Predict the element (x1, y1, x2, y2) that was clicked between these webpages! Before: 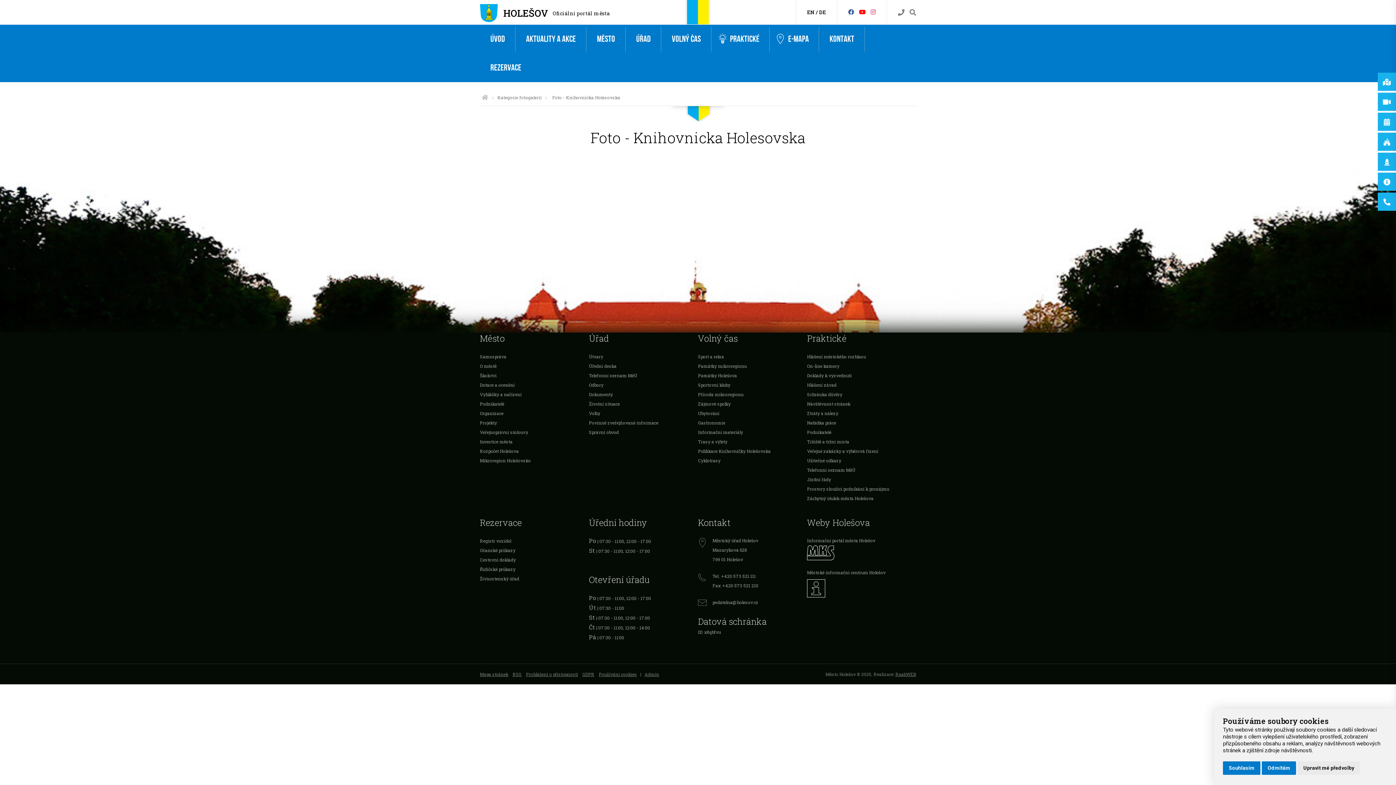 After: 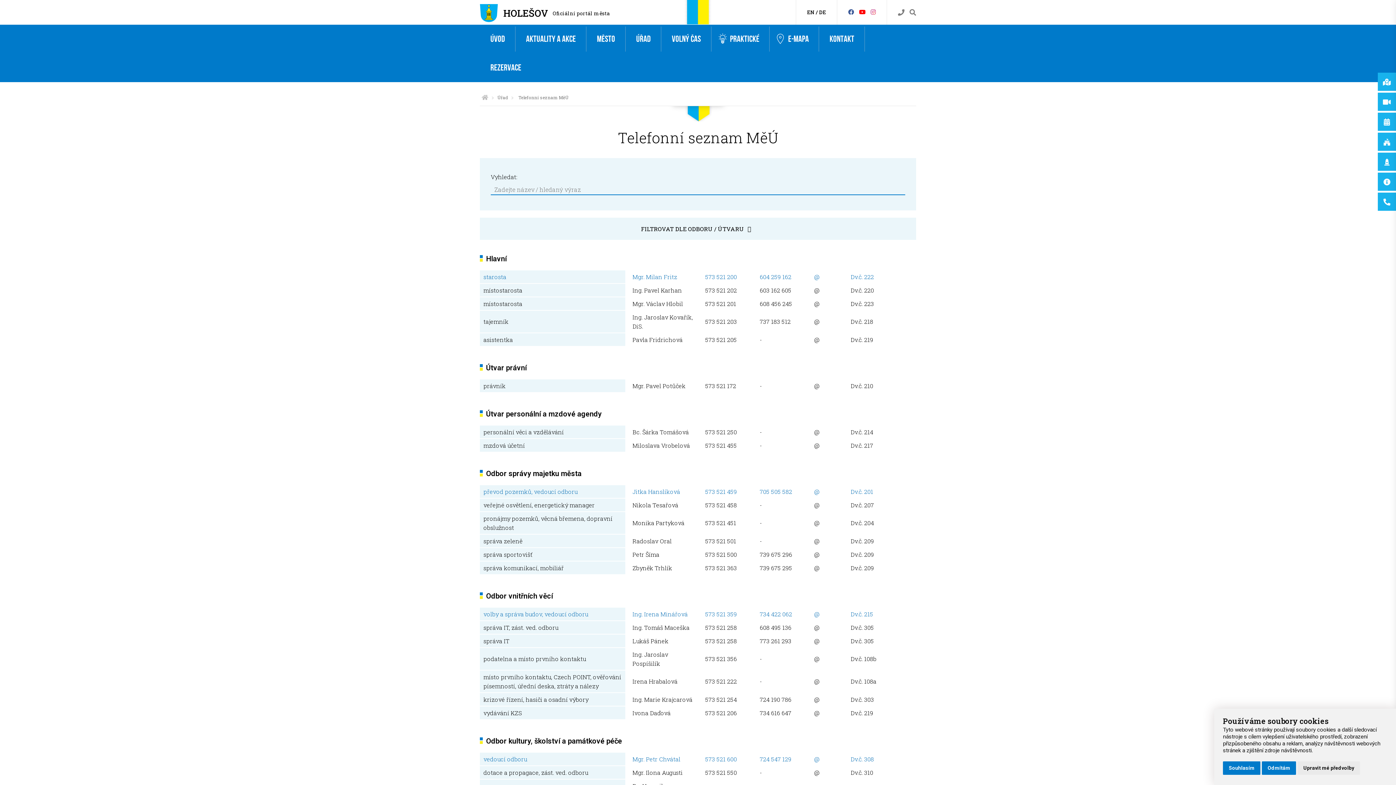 Action: label: Telefonní seznam MěÚ bbox: (807, 463, 855, 476)